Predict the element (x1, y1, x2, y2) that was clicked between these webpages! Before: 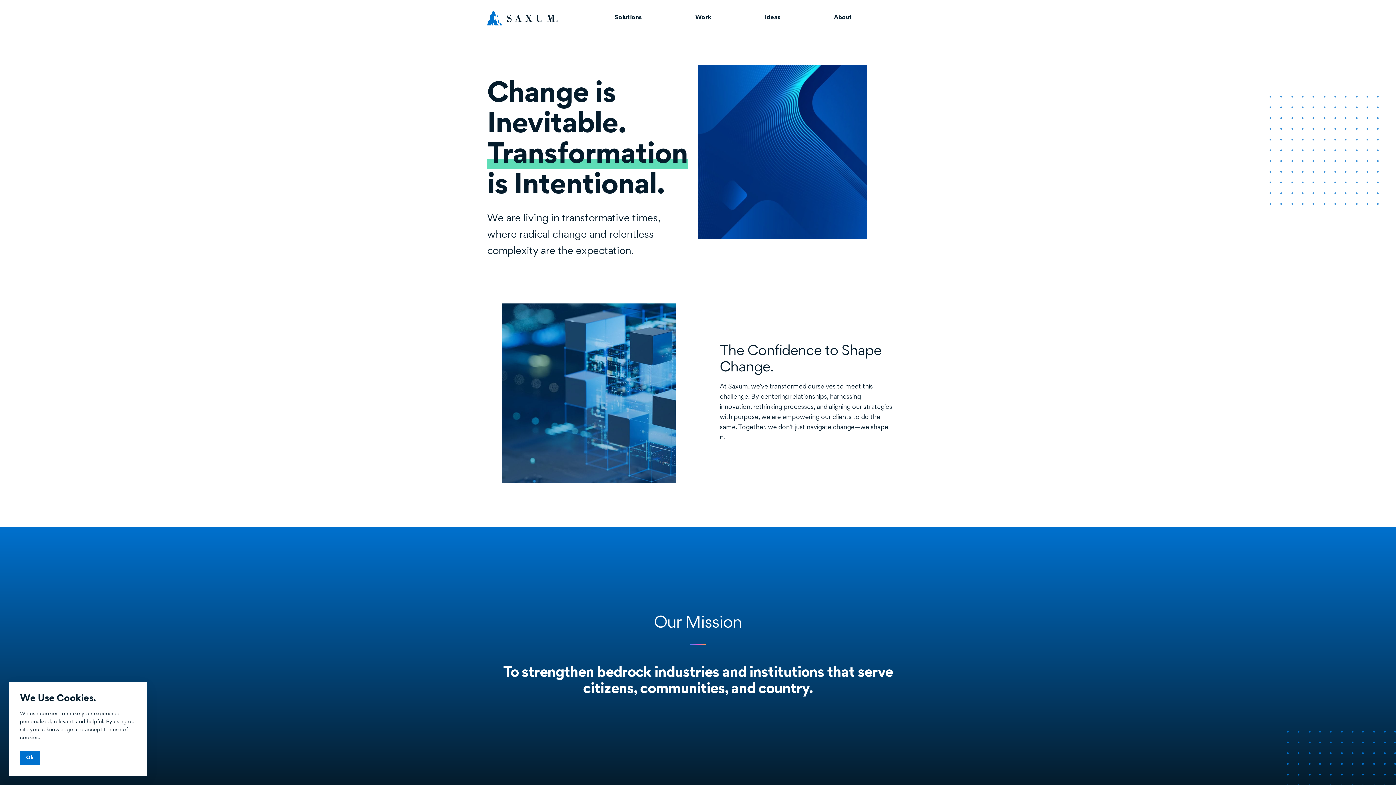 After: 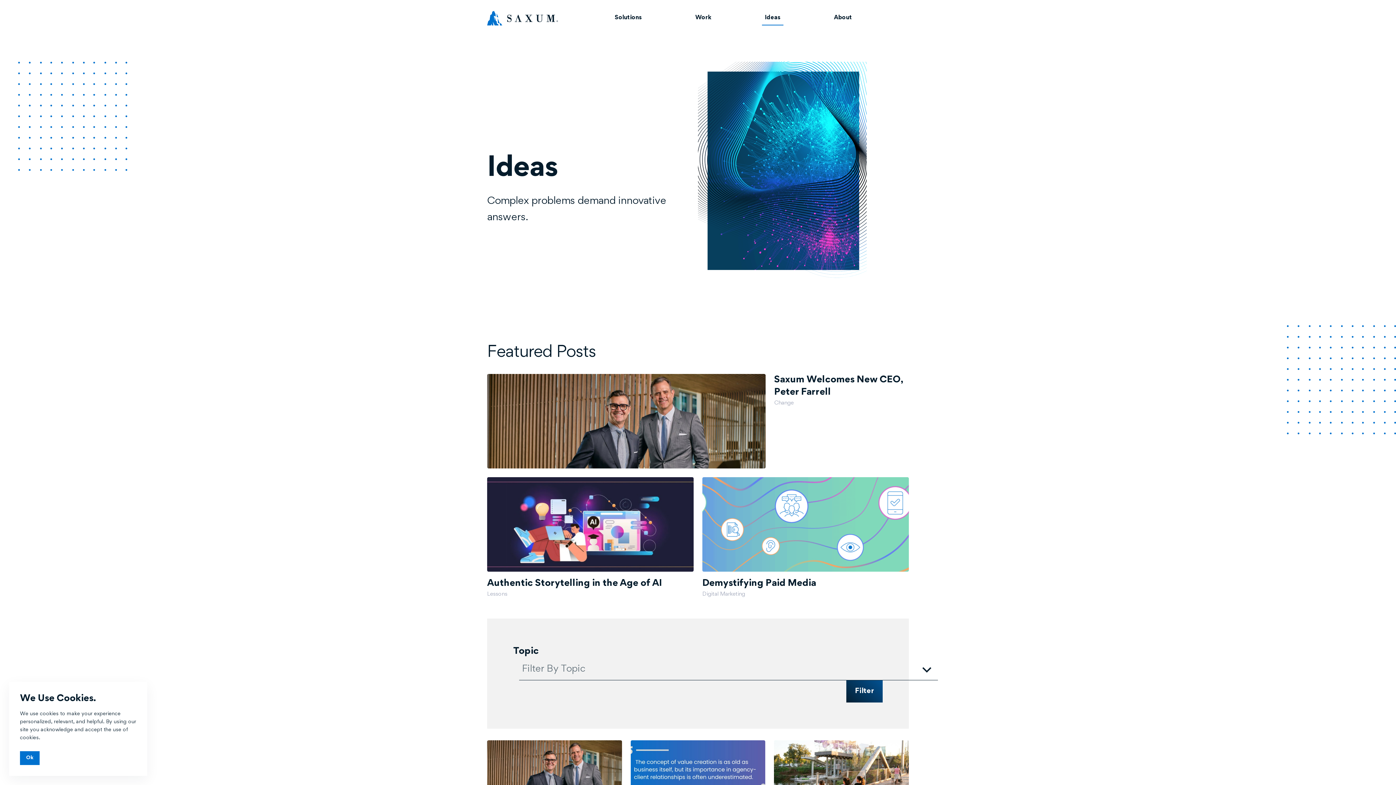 Action: bbox: (762, 10, 783, 25) label: Ideas